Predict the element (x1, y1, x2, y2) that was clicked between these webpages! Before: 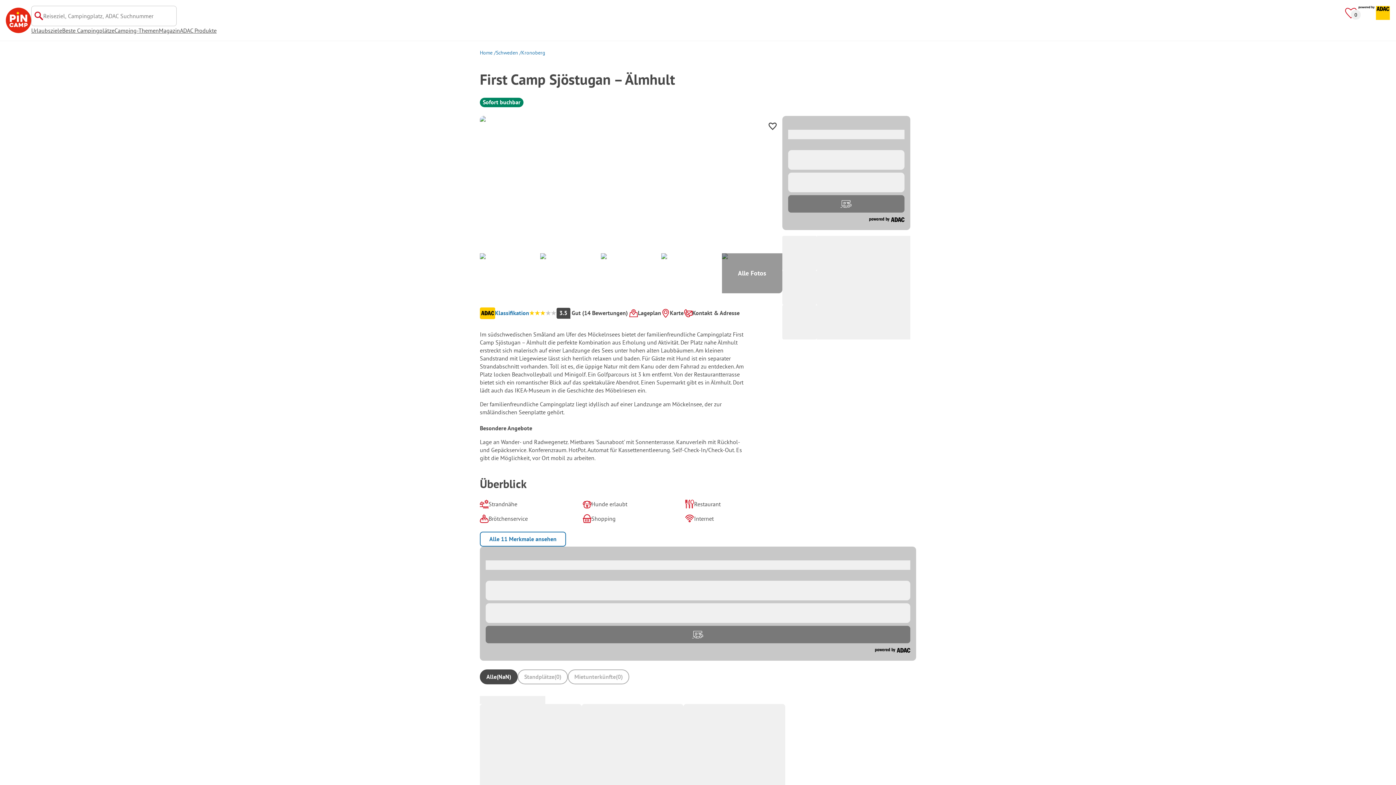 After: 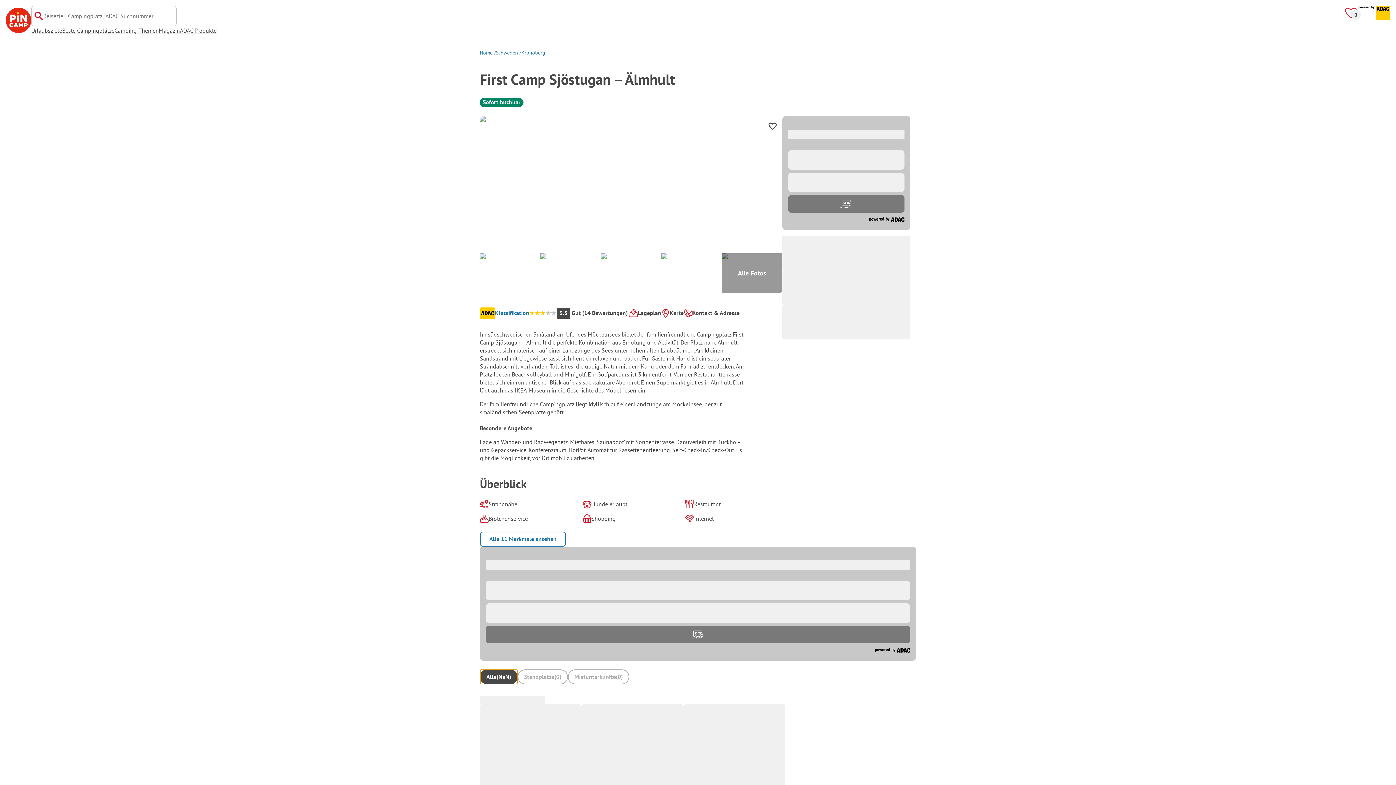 Action: bbox: (480, 669, 517, 684) label: all